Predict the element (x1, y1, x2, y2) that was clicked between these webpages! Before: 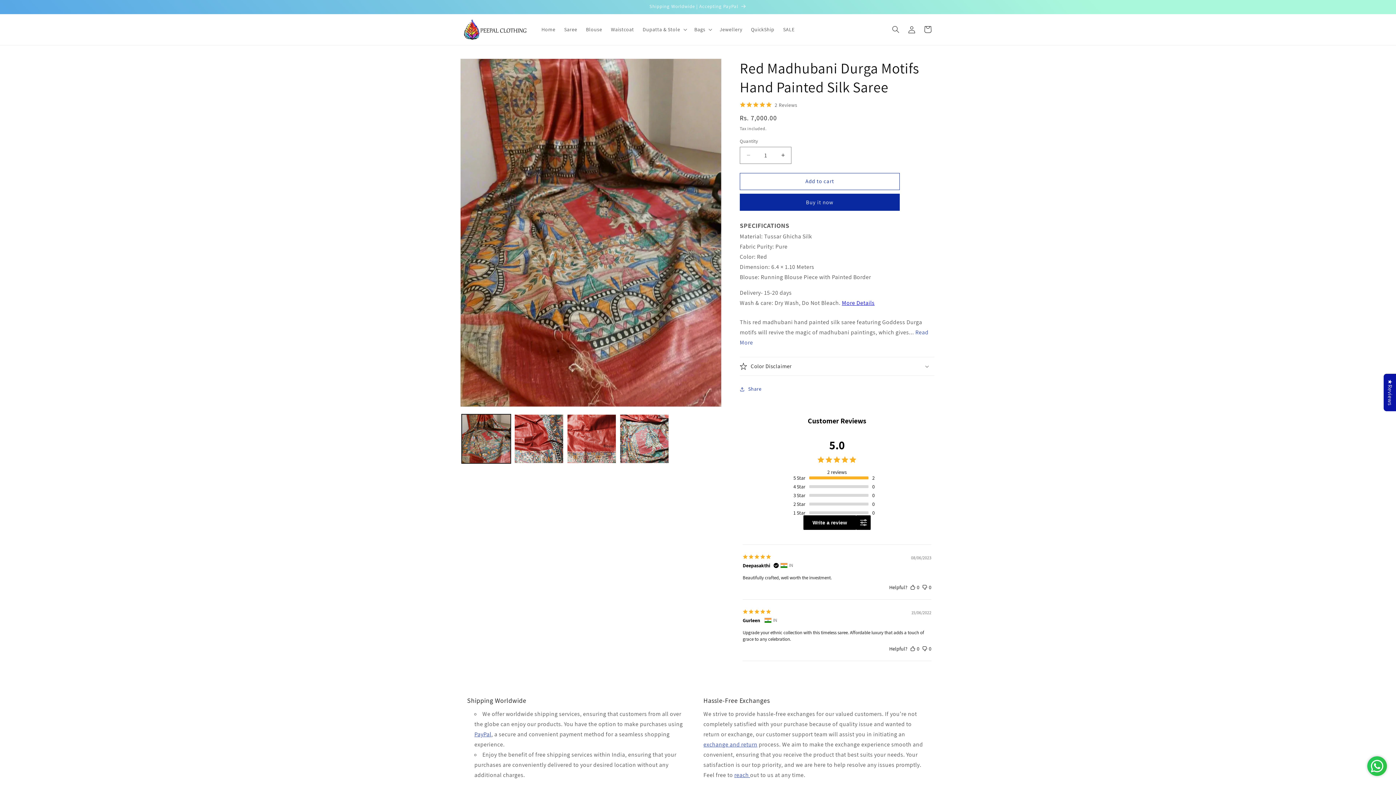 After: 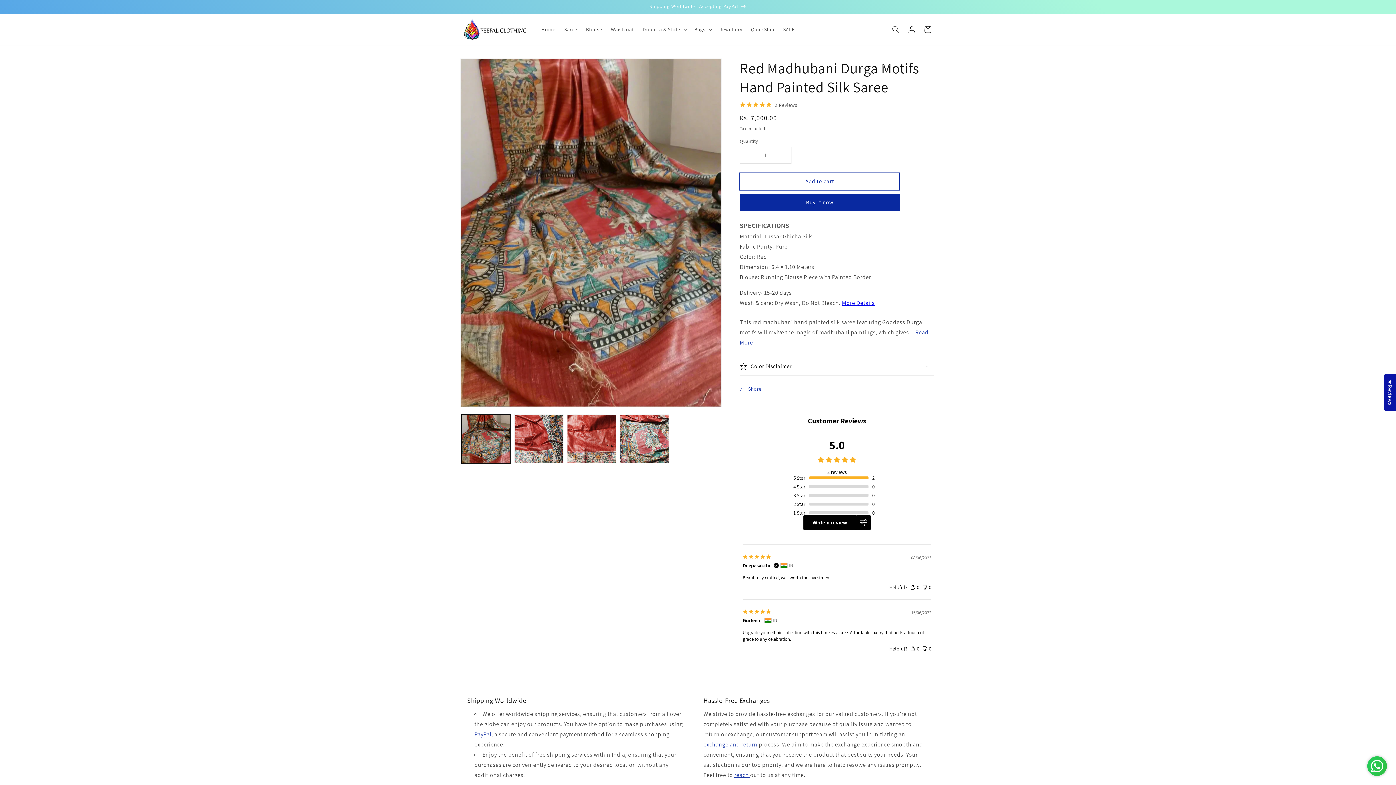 Action: bbox: (740, 172, 900, 190) label: Add to cart